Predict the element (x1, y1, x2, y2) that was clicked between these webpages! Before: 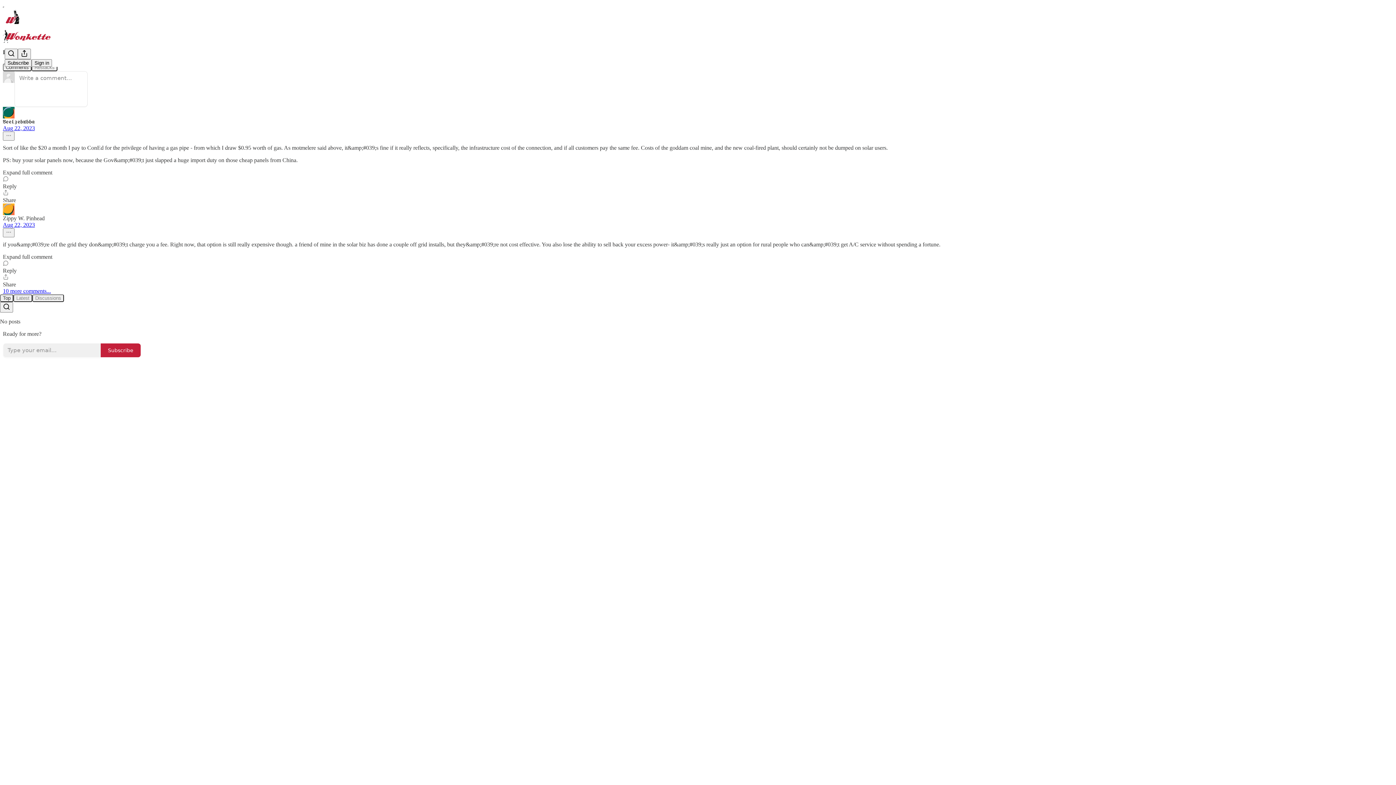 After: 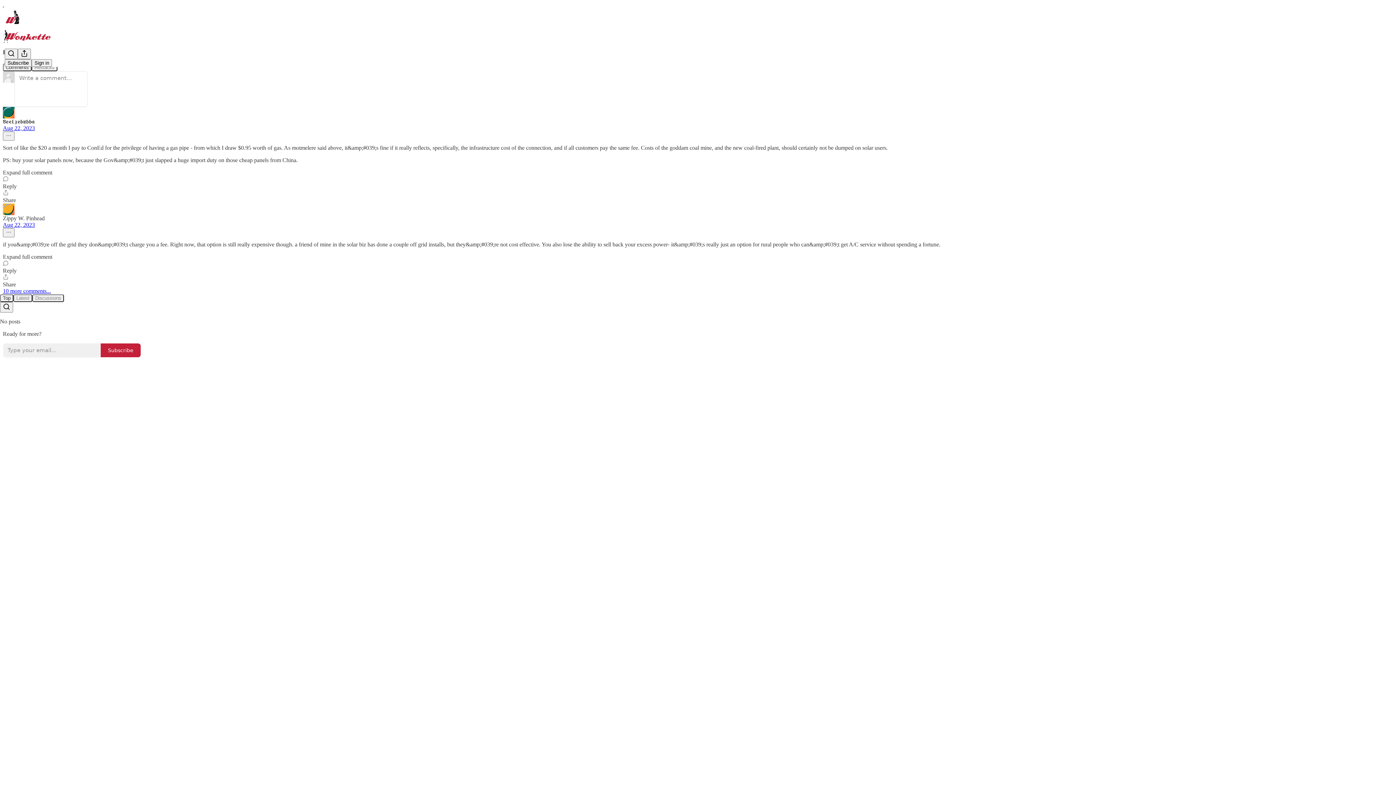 Action: bbox: (2, 274, 1393, 287) label: Share